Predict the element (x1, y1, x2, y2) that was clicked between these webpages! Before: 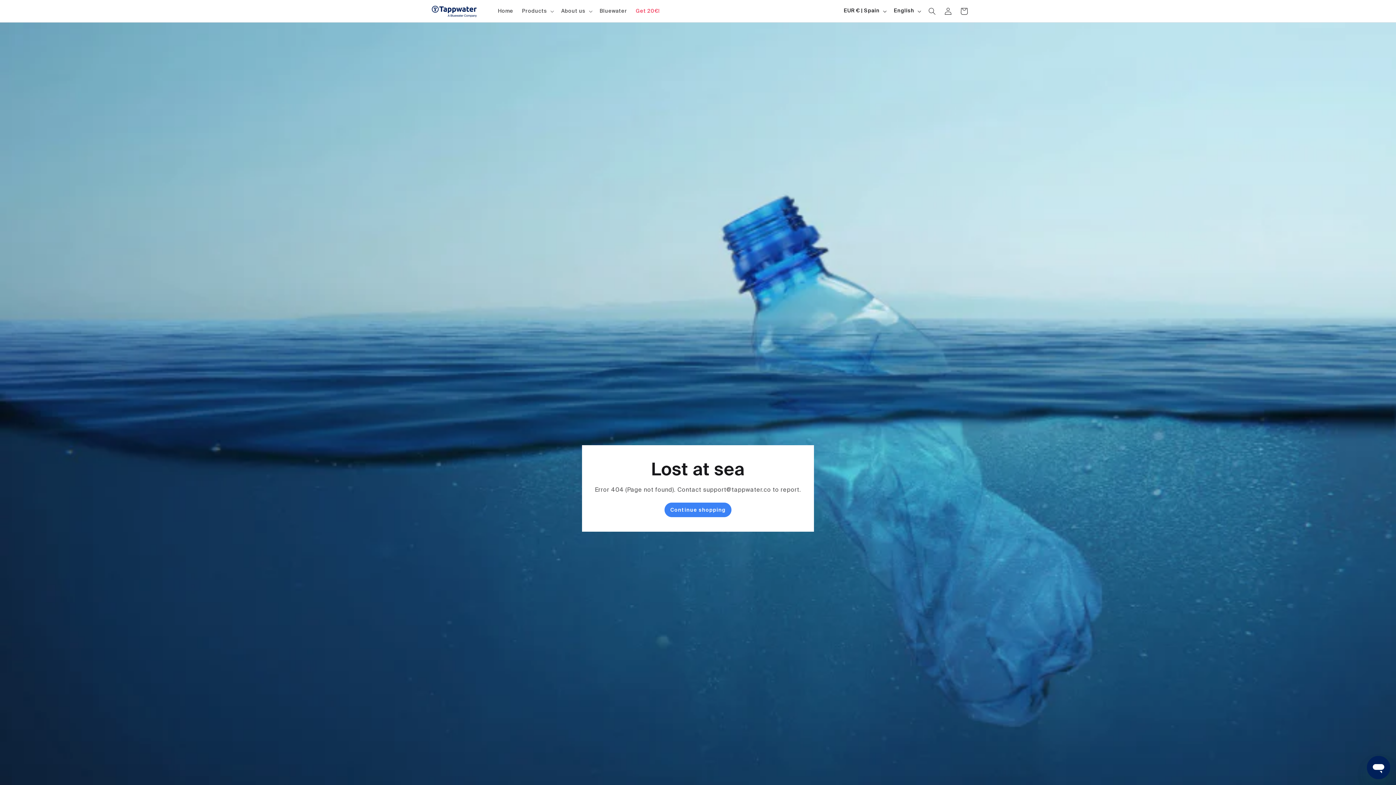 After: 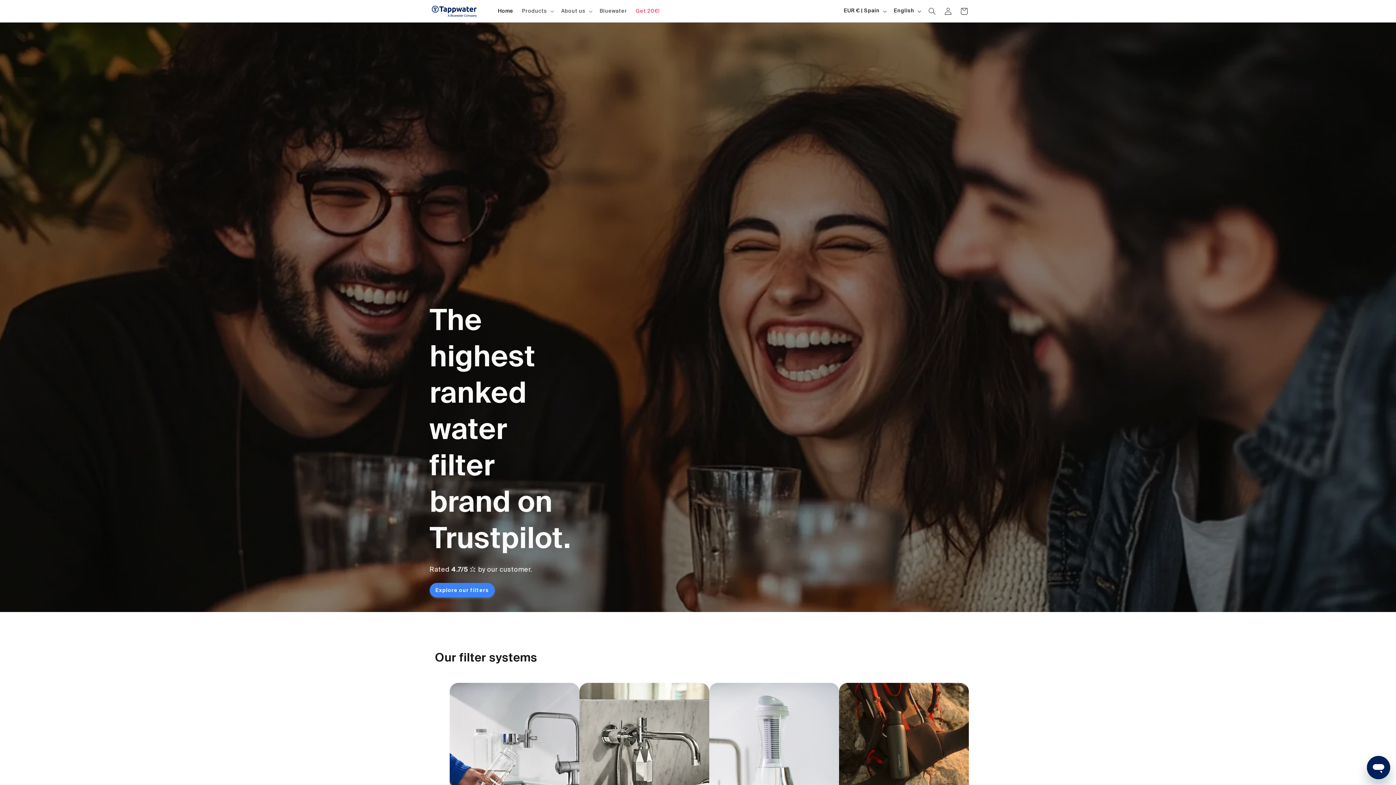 Action: bbox: (493, 3, 517, 18) label: Home